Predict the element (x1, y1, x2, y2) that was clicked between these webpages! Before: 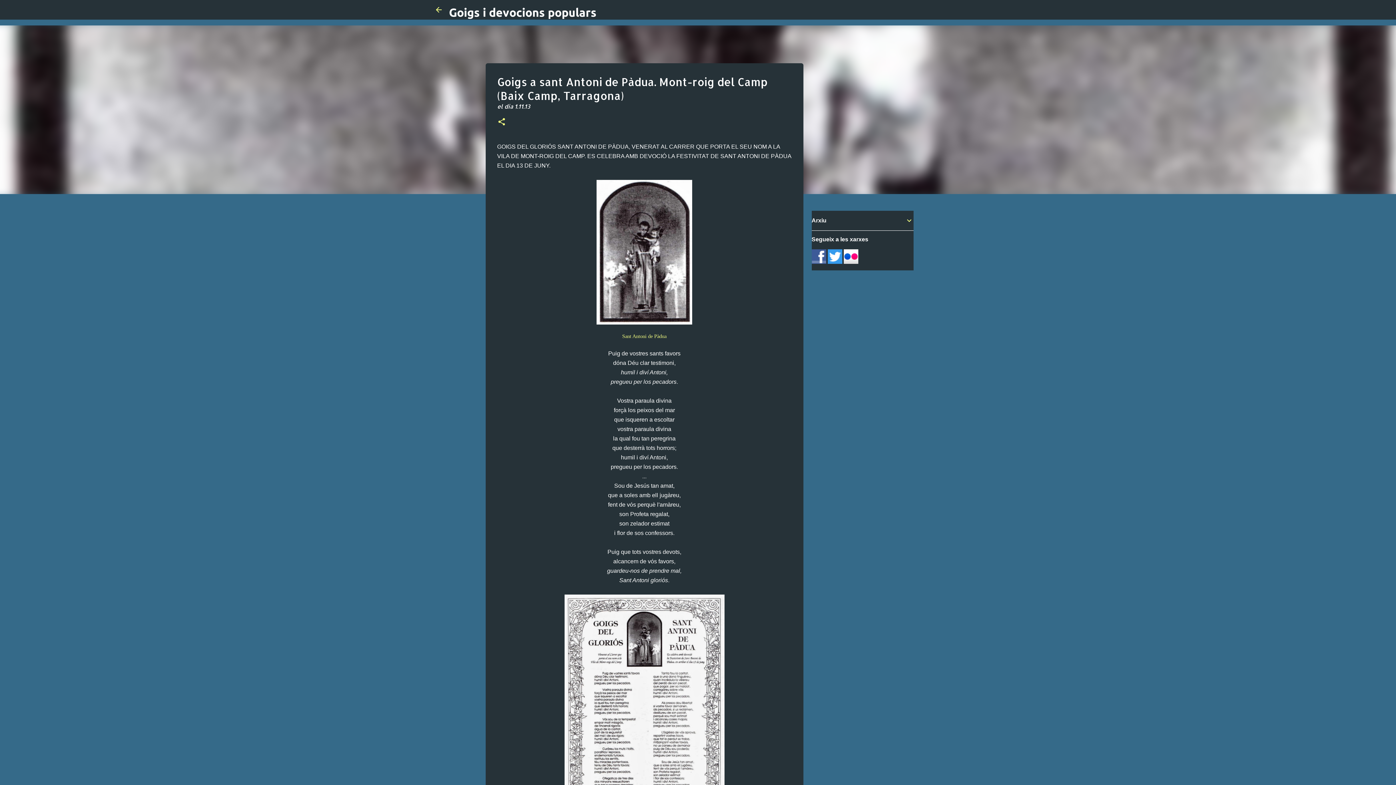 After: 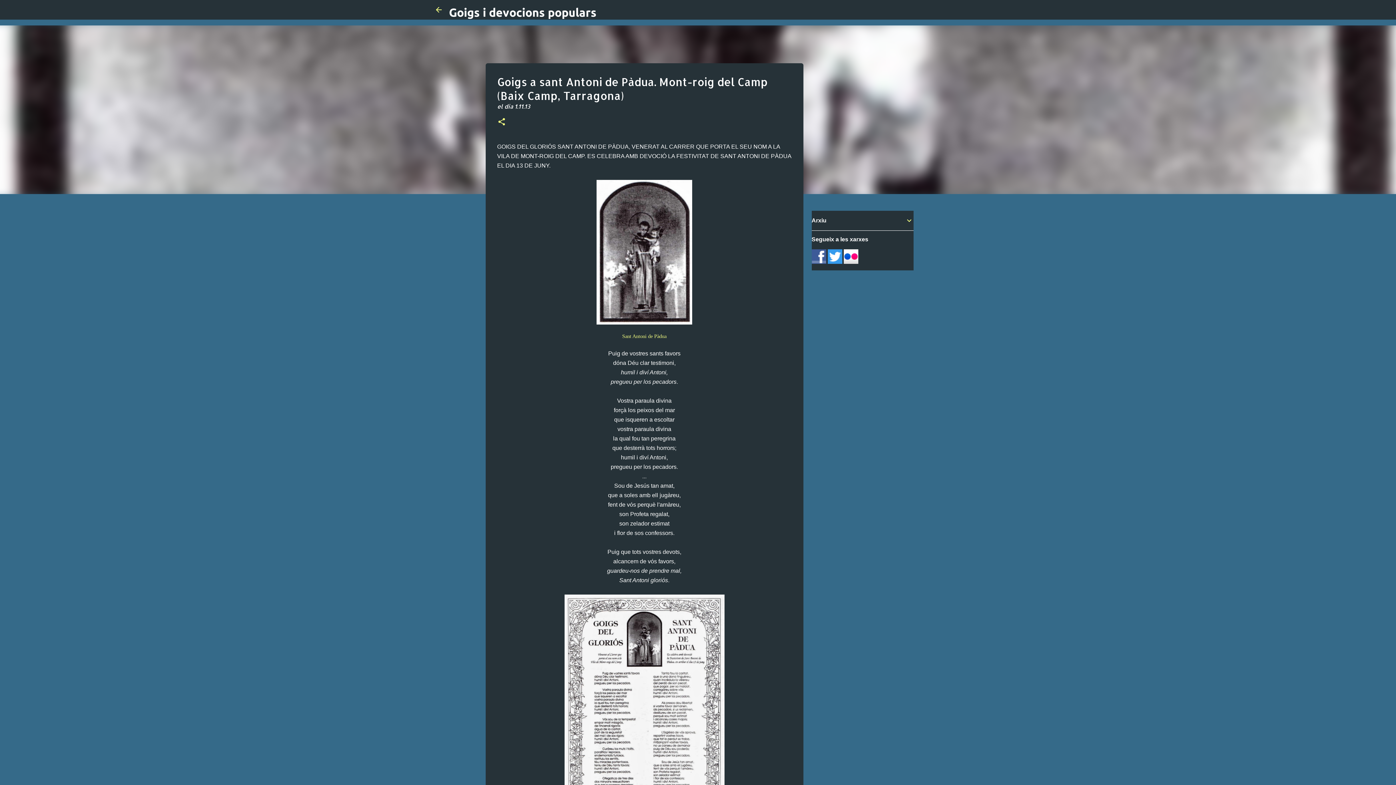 Action: bbox: (811, 258, 826, 265)